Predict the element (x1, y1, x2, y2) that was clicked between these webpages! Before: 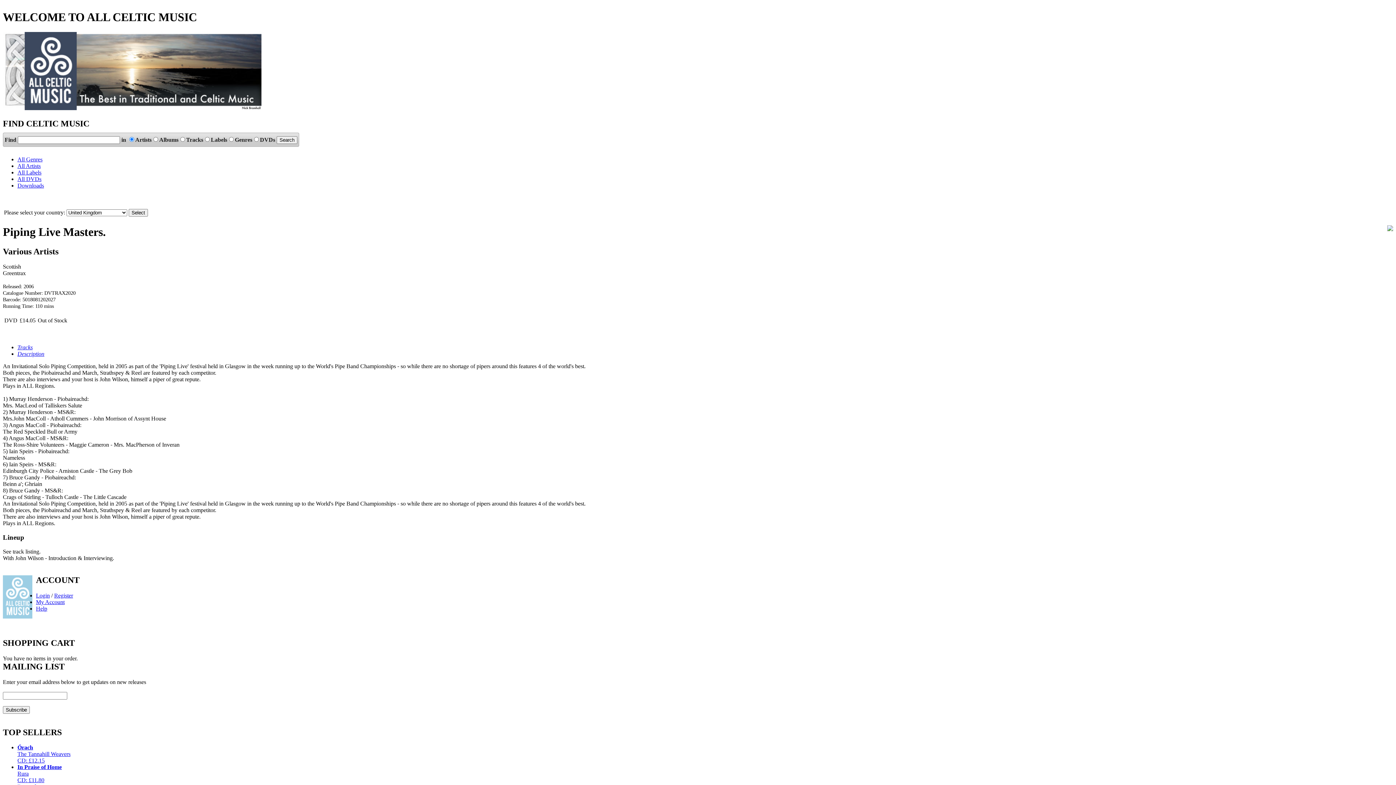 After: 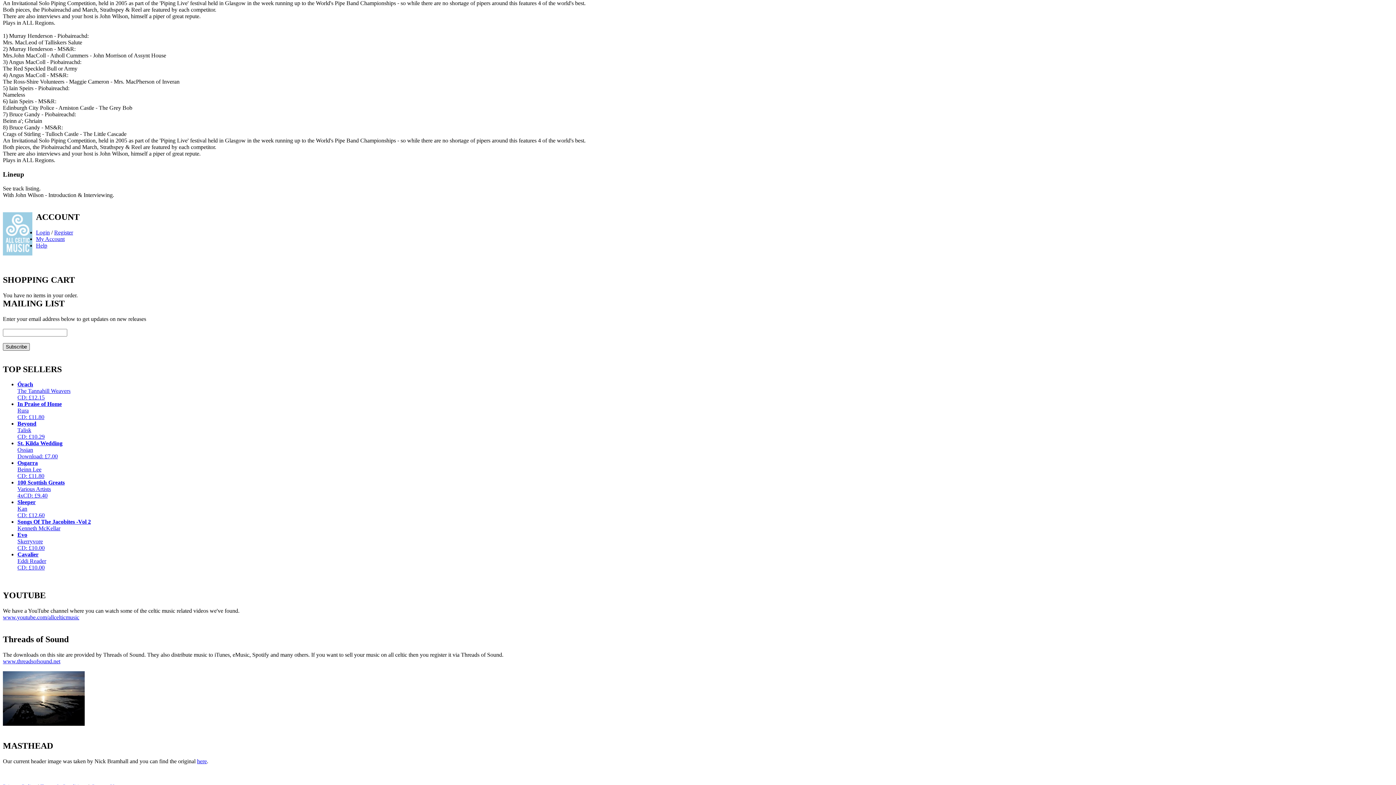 Action: label: Tracks bbox: (17, 344, 32, 350)